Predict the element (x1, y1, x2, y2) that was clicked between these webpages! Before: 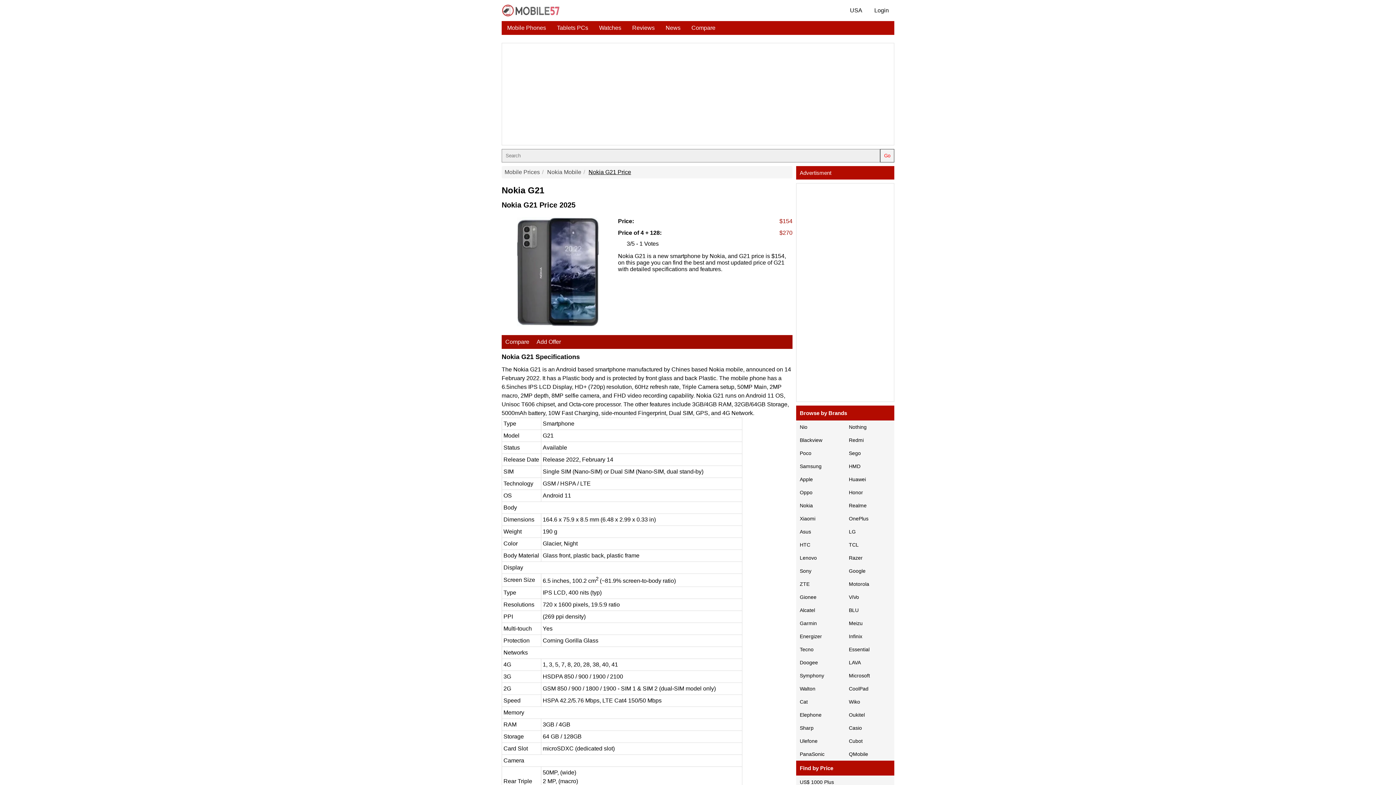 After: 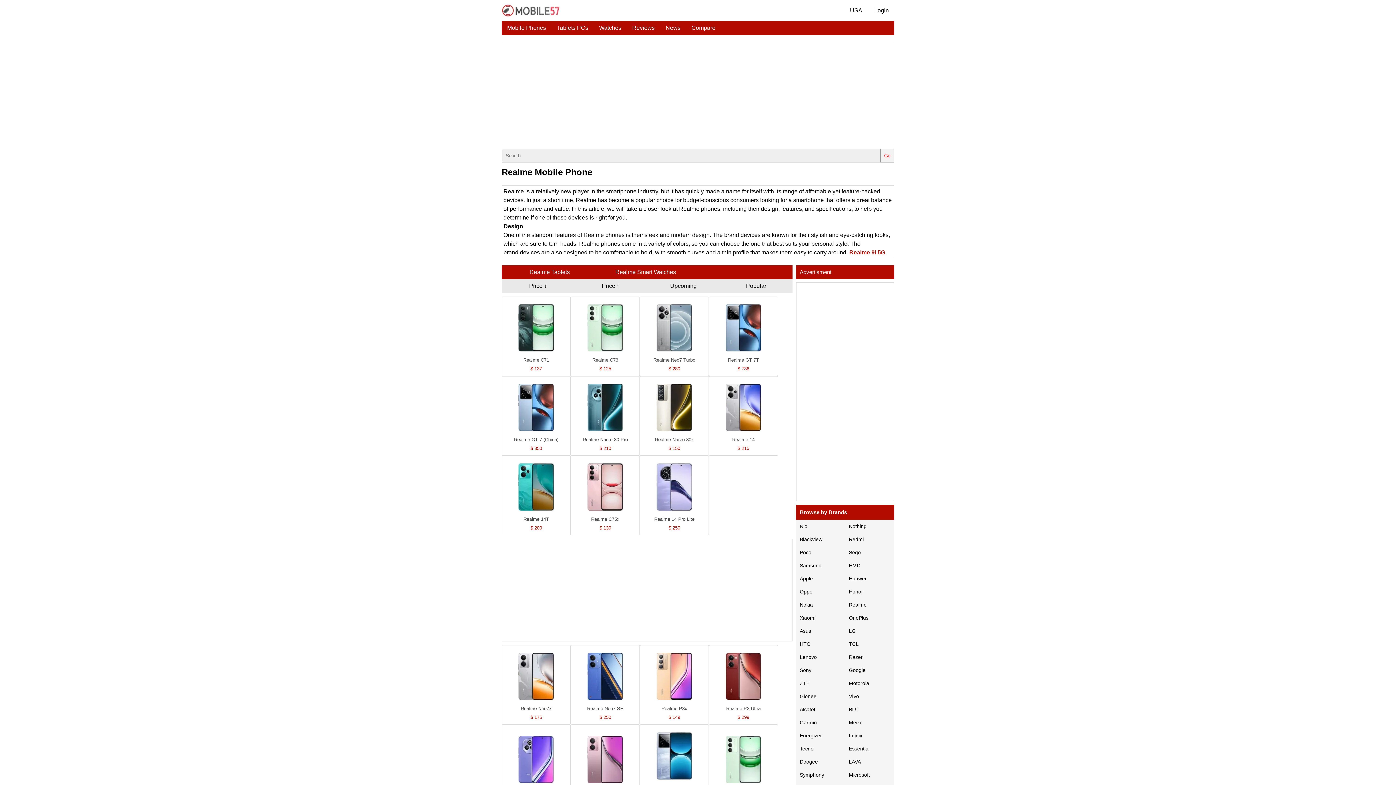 Action: label: Realme bbox: (845, 499, 894, 512)